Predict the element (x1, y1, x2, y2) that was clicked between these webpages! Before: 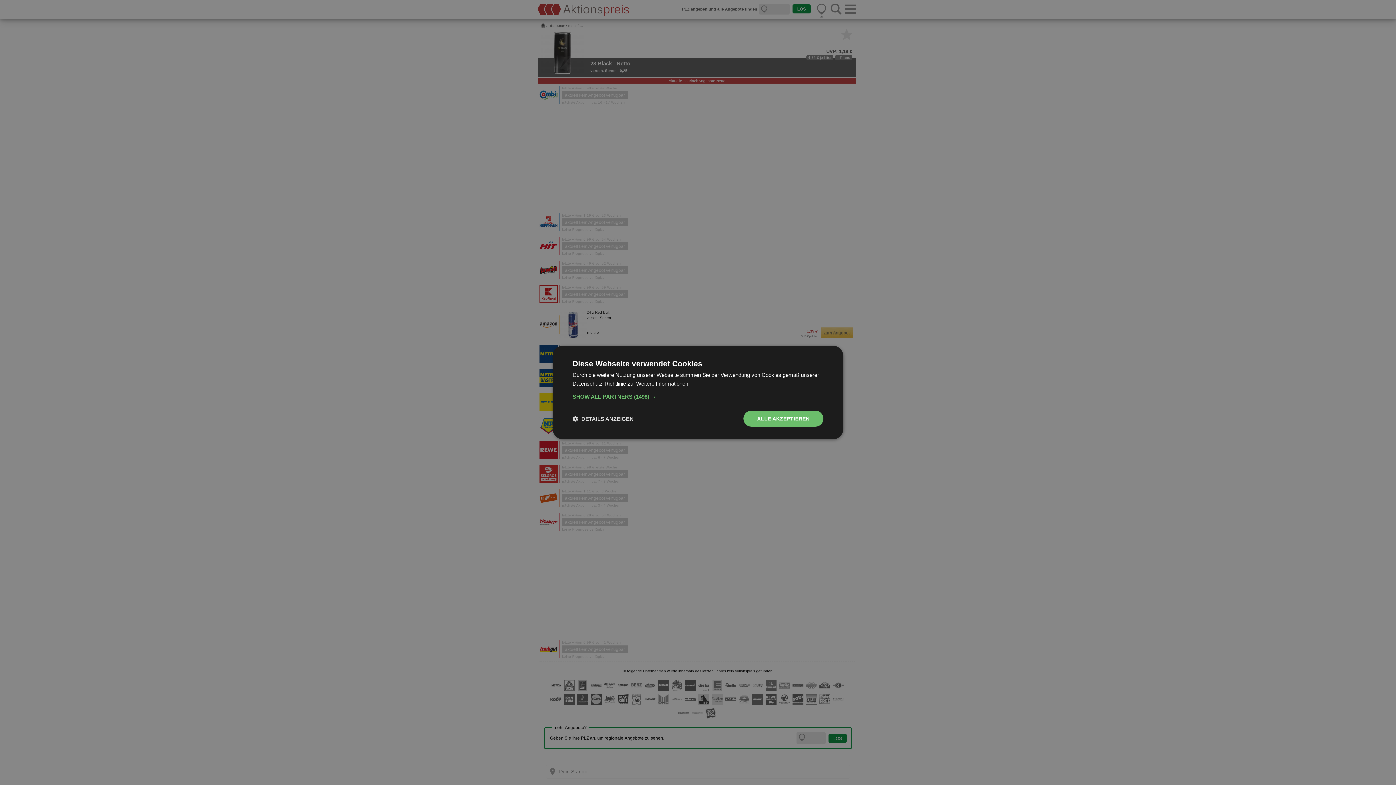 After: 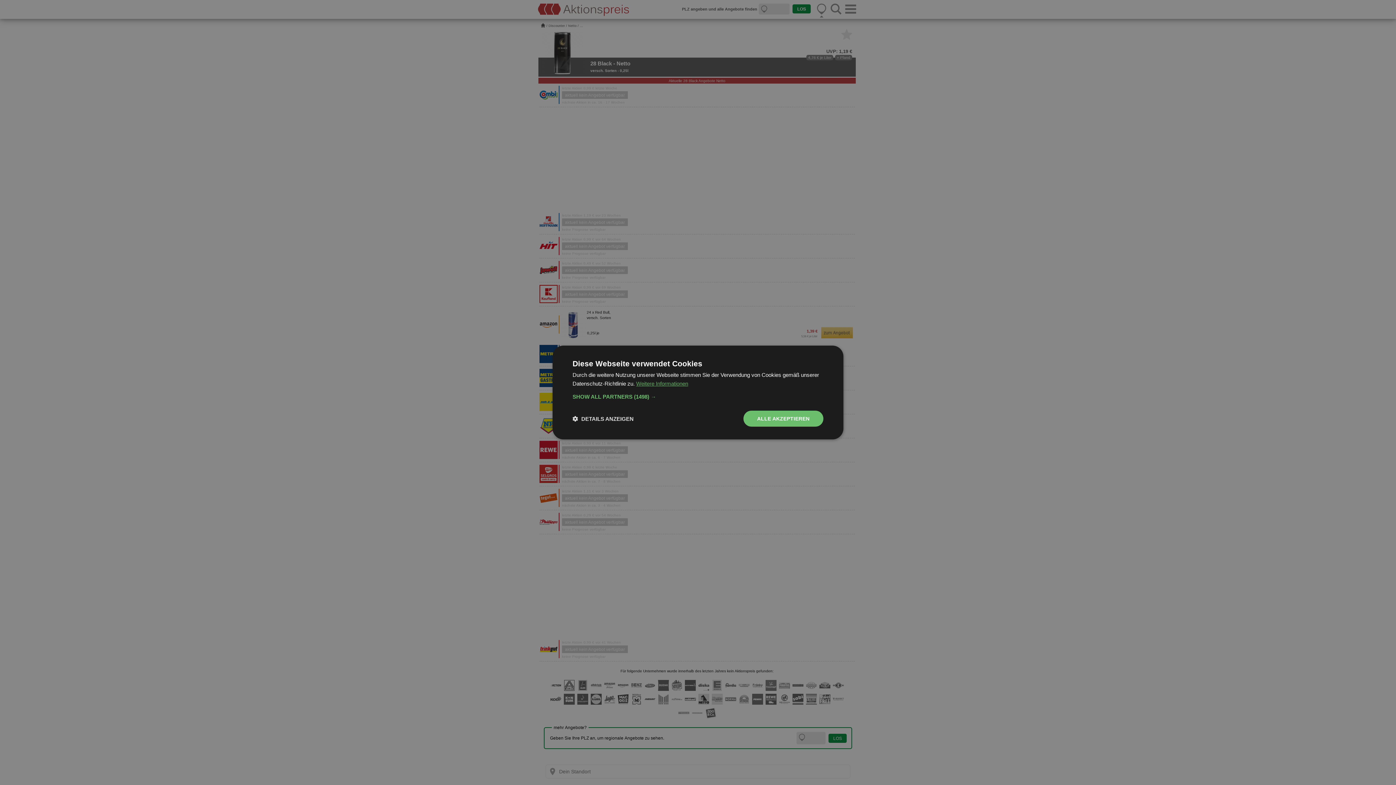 Action: label: Weitere Informationen, opens a new window bbox: (636, 380, 688, 386)